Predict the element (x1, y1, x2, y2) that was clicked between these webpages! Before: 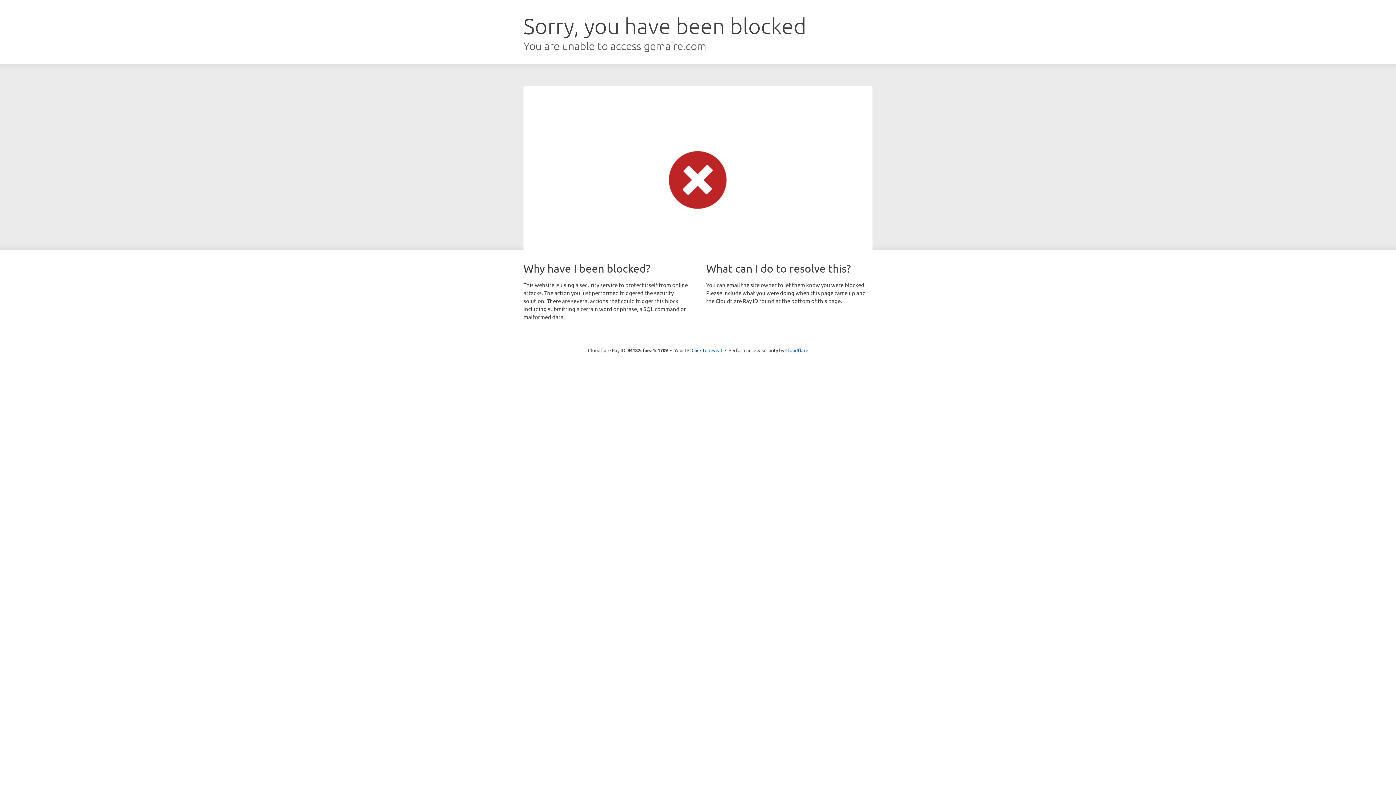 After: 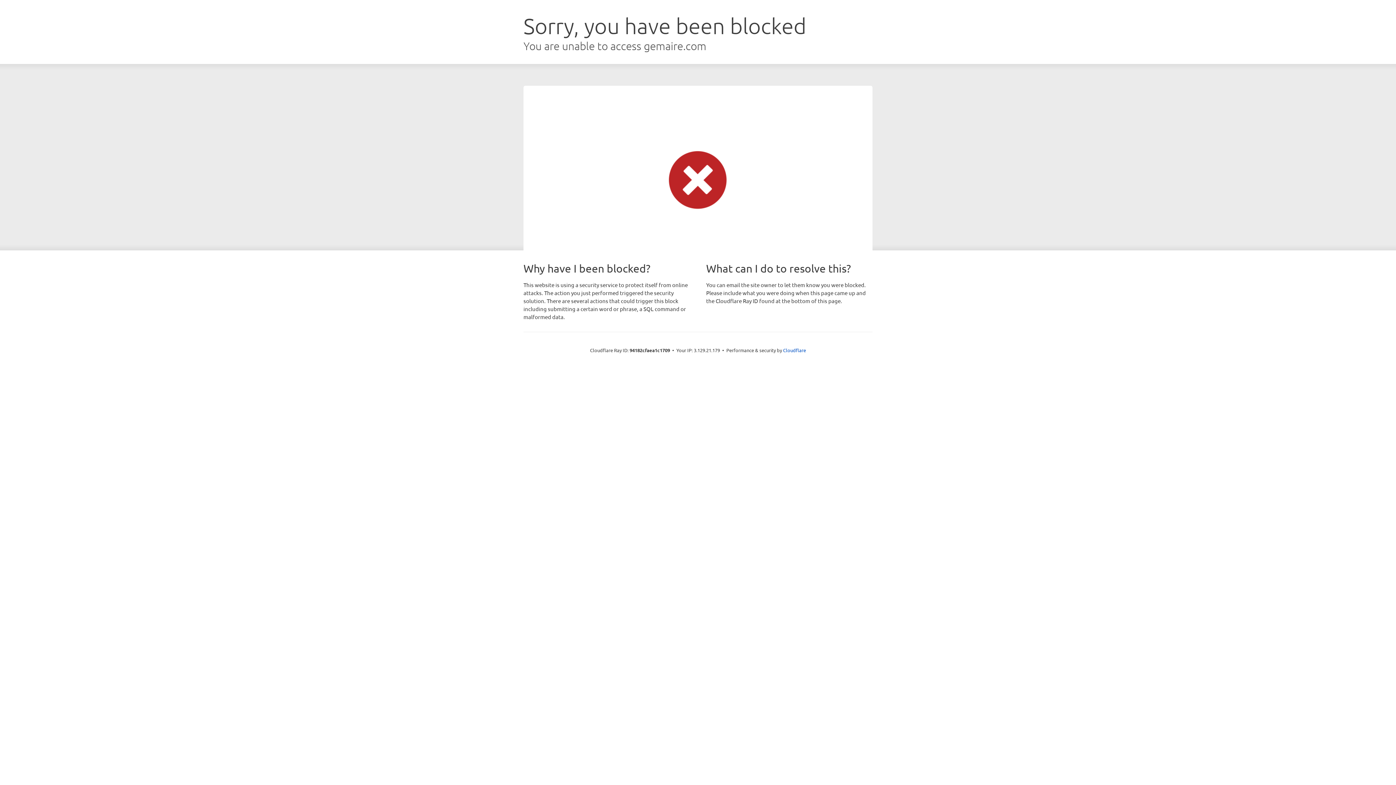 Action: bbox: (691, 346, 722, 353) label: Click to reveal